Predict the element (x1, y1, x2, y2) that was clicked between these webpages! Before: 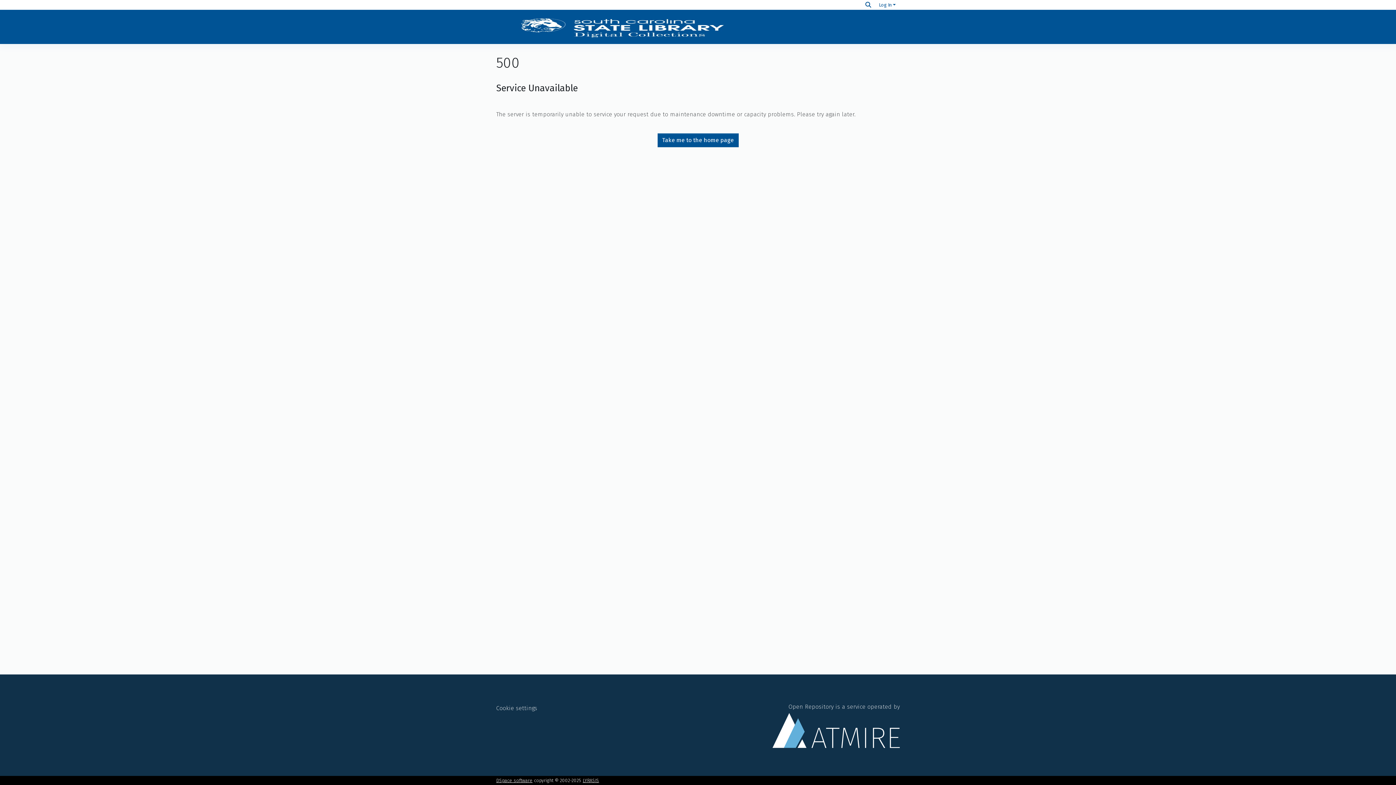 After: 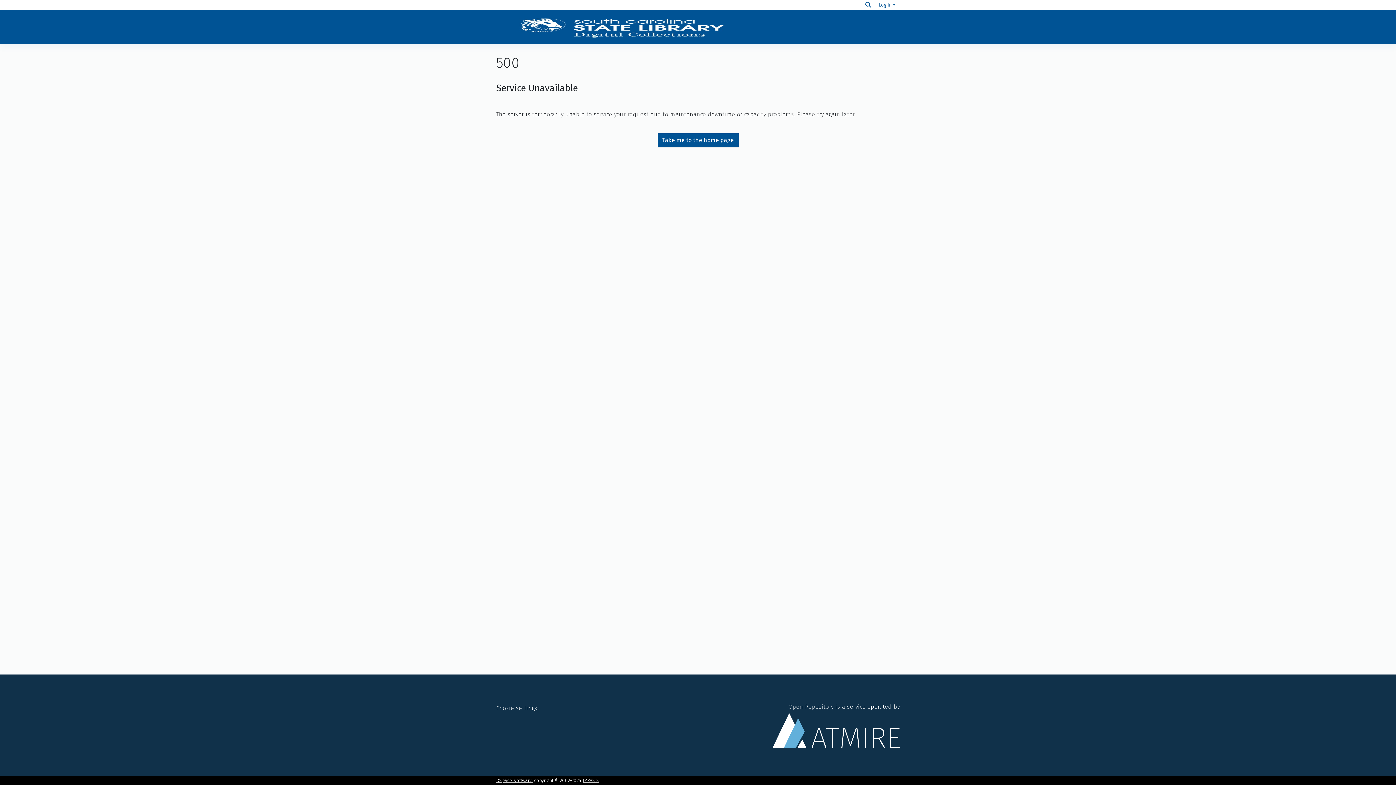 Action: bbox: (659, 118, 736, 132) label: Take me to the home page